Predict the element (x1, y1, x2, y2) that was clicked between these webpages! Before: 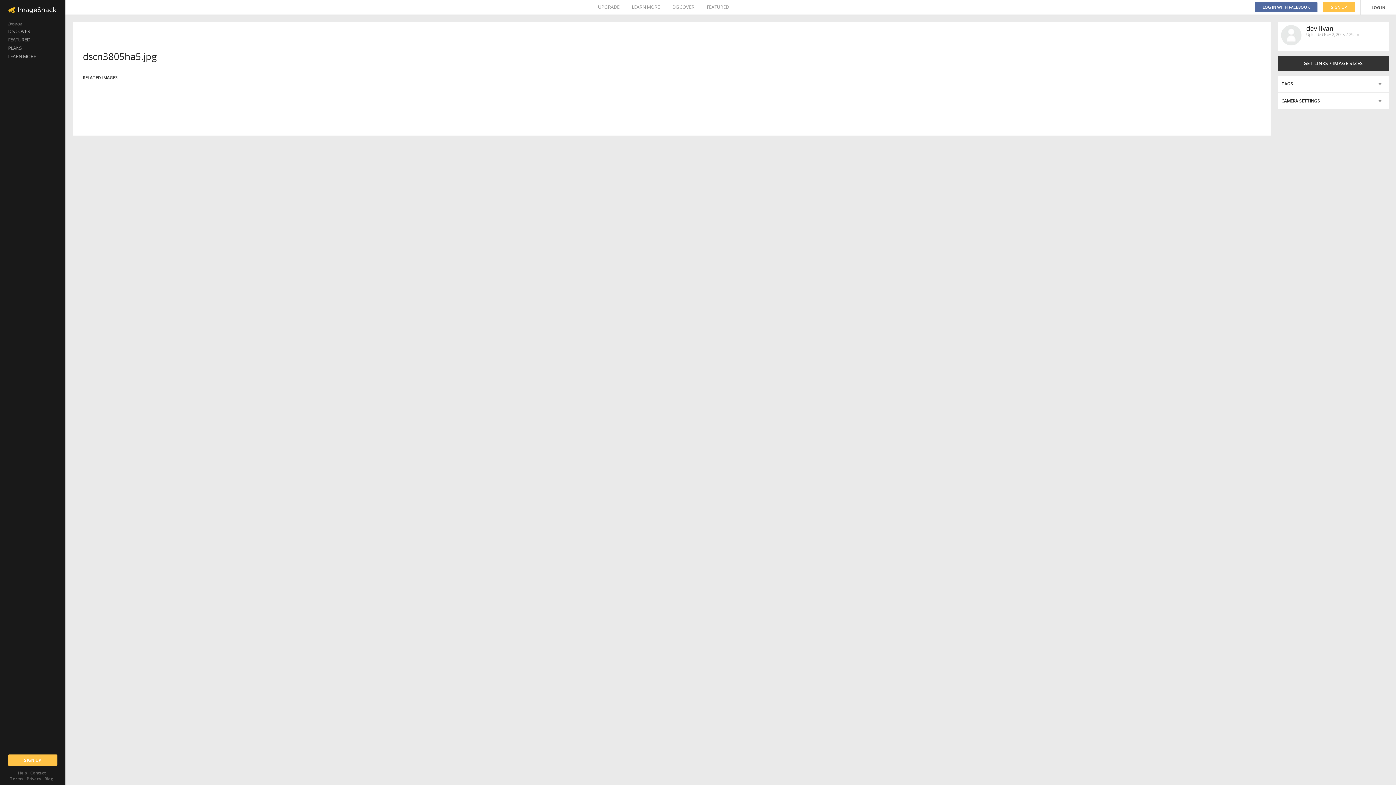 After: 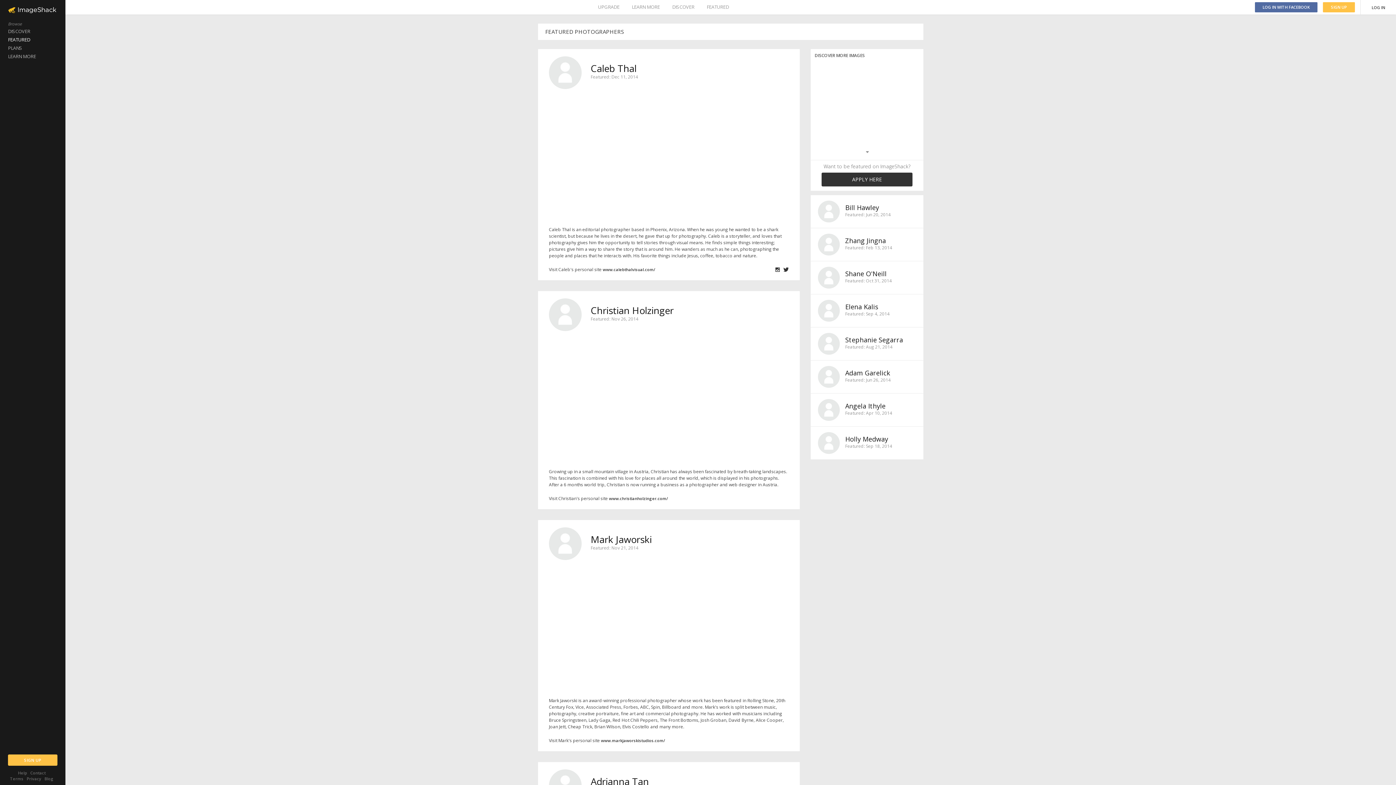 Action: label: FEATURED bbox: (706, 0, 729, 14)